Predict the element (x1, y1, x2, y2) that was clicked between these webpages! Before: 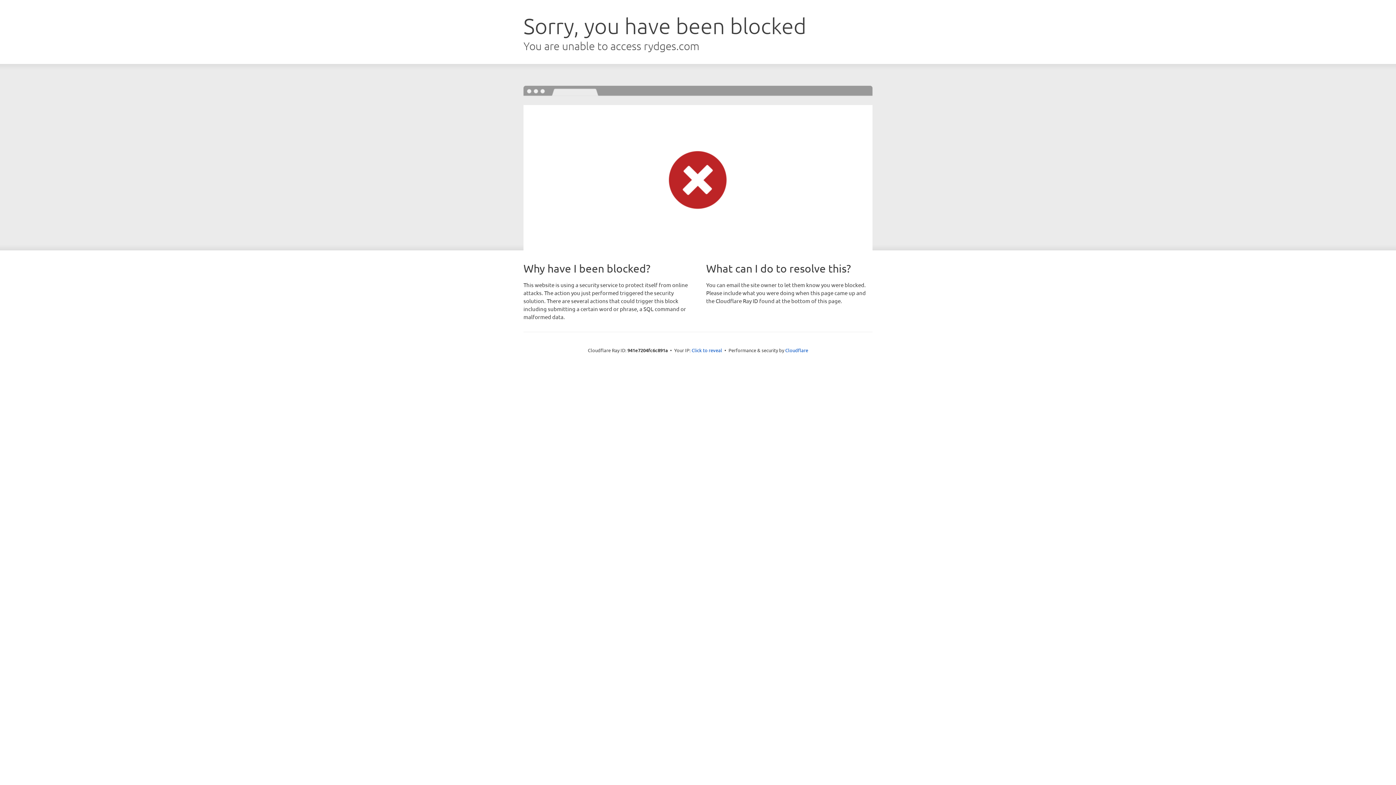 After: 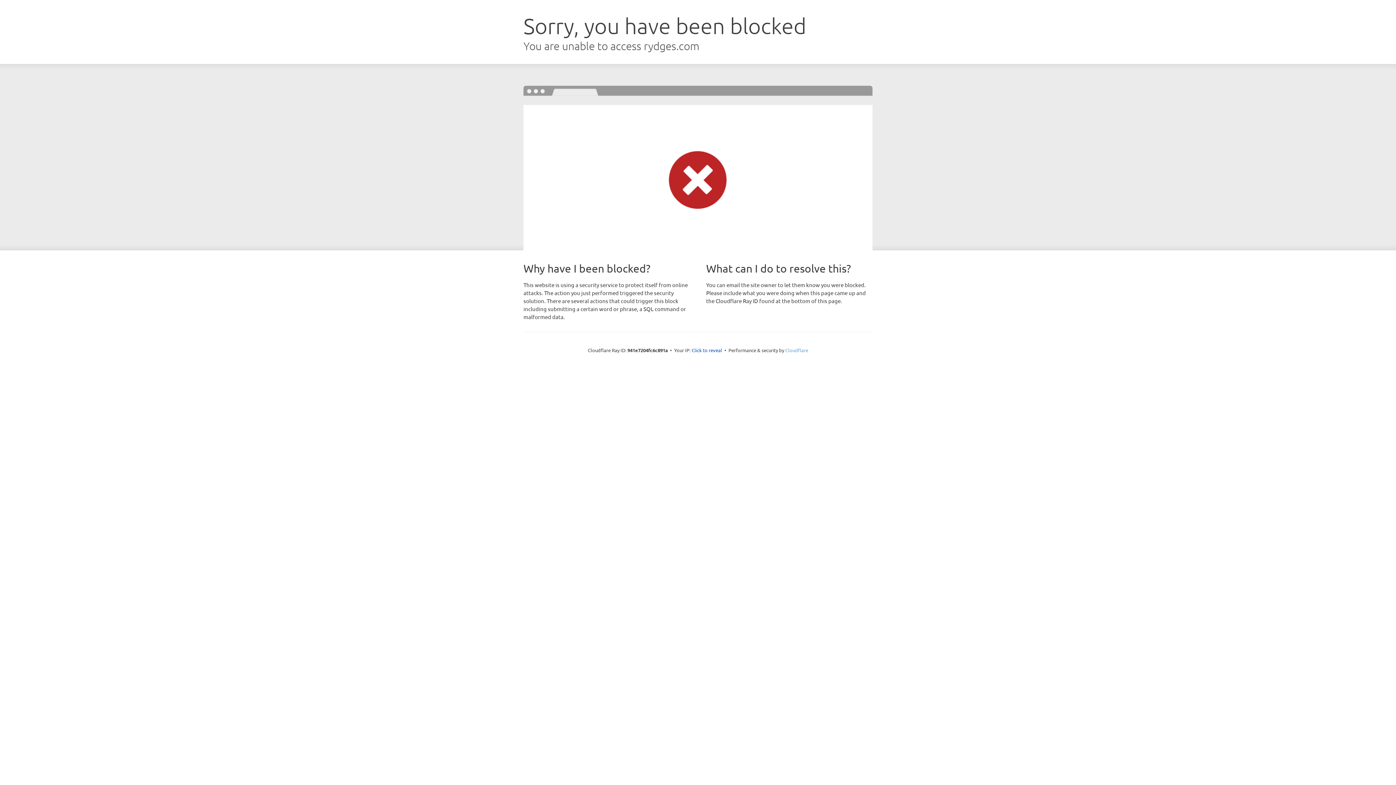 Action: bbox: (785, 347, 808, 353) label: Cloudflare